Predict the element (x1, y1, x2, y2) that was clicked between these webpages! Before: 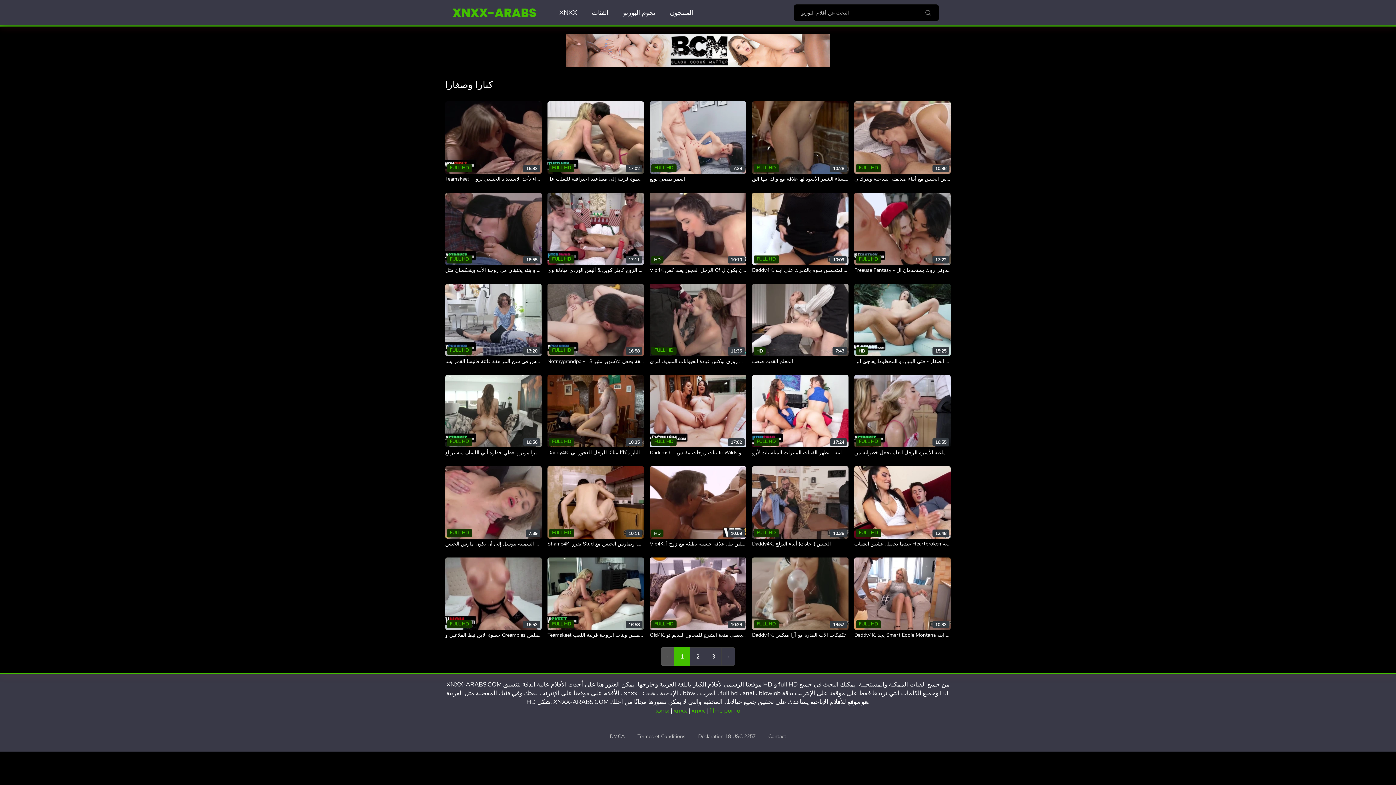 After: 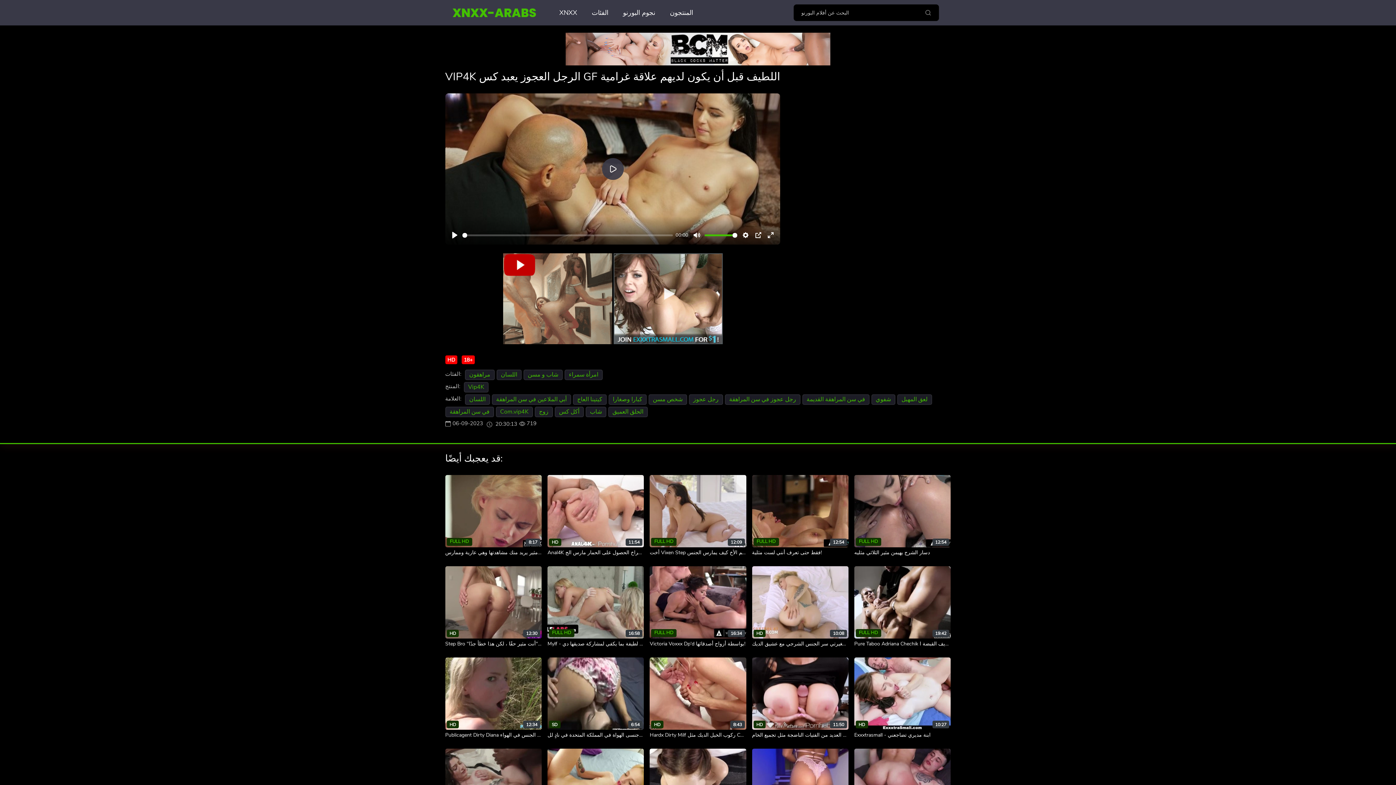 Action: label: Vip4K الرجل العجوز يعبد كس Gf اللطيف قبل أن يكون ل... bbox: (649, 266, 773, 273)